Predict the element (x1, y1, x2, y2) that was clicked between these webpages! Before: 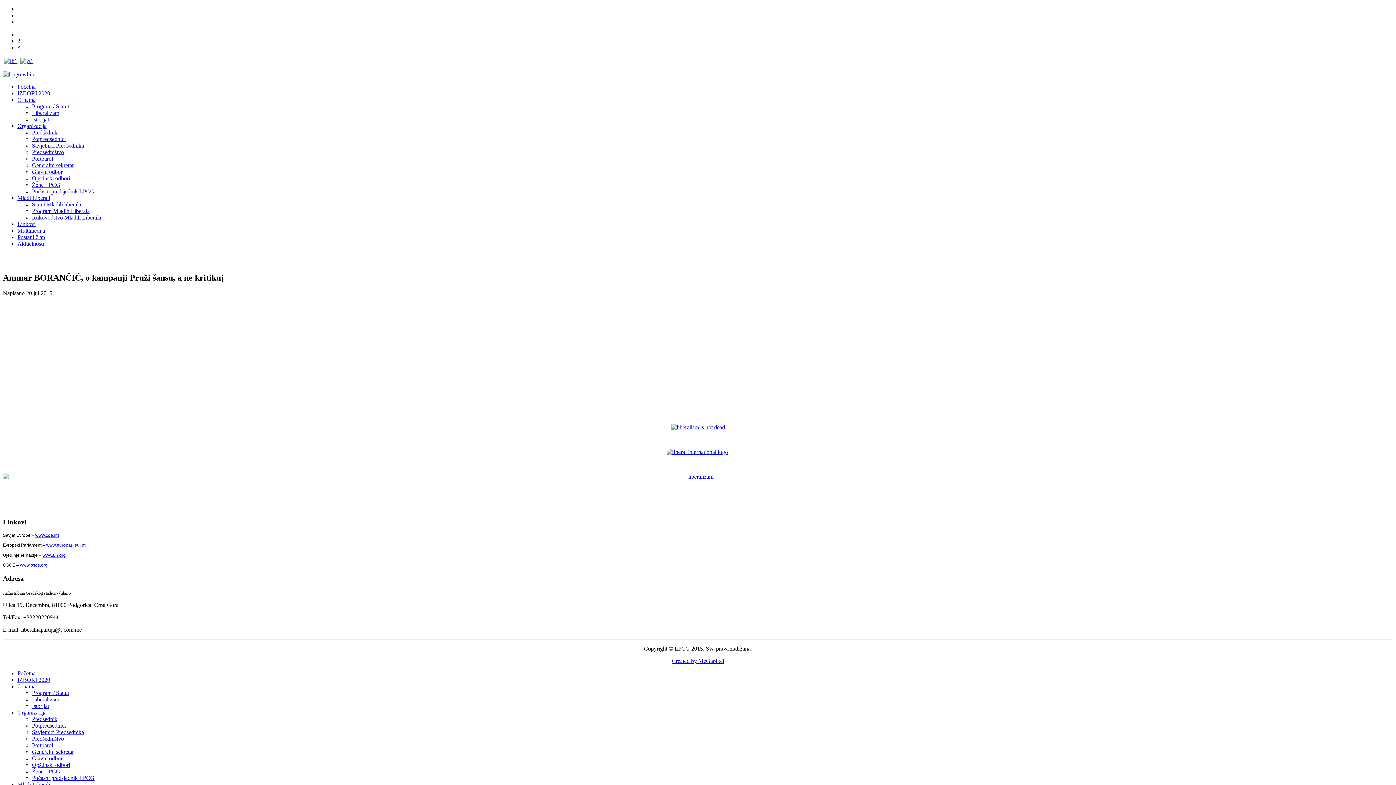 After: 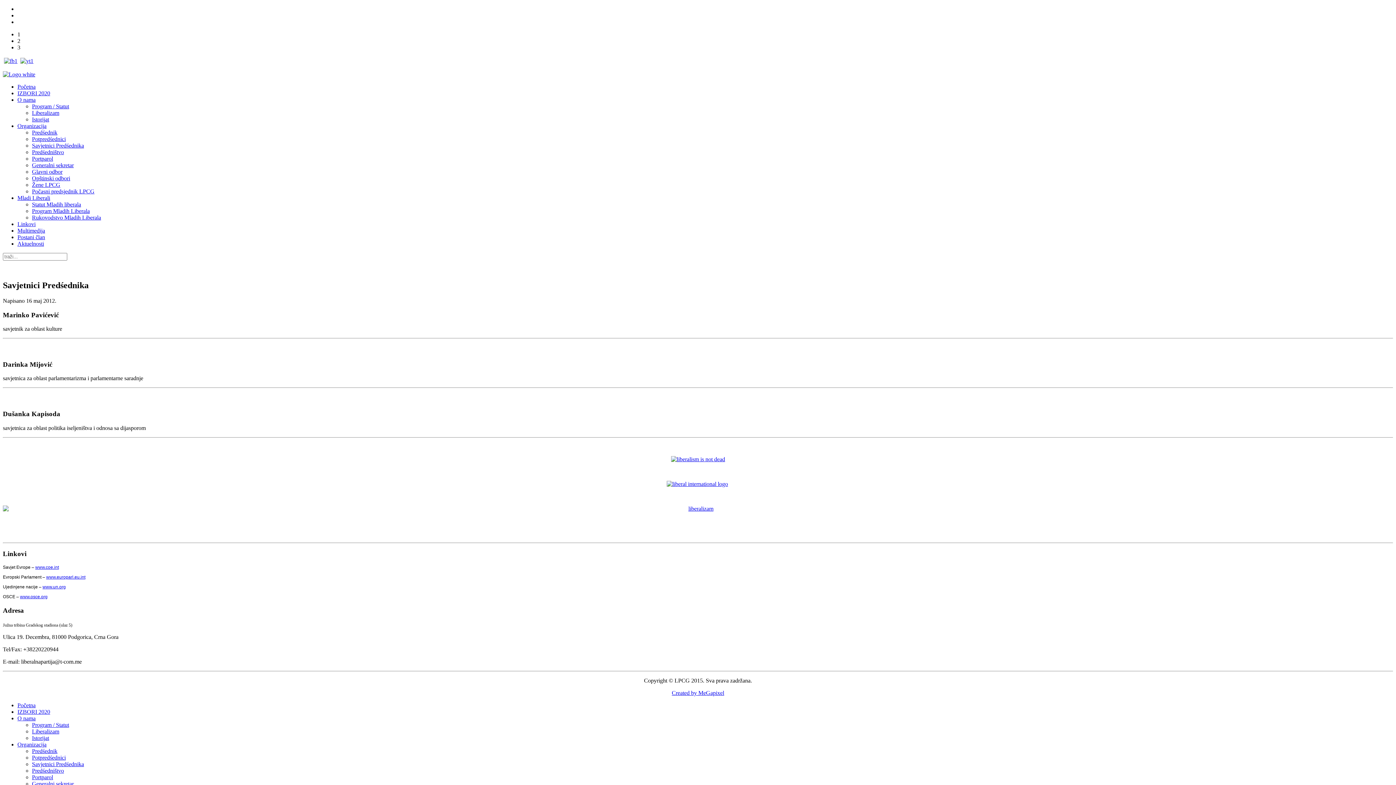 Action: label: Savjetnici Predśednika bbox: (32, 729, 84, 735)